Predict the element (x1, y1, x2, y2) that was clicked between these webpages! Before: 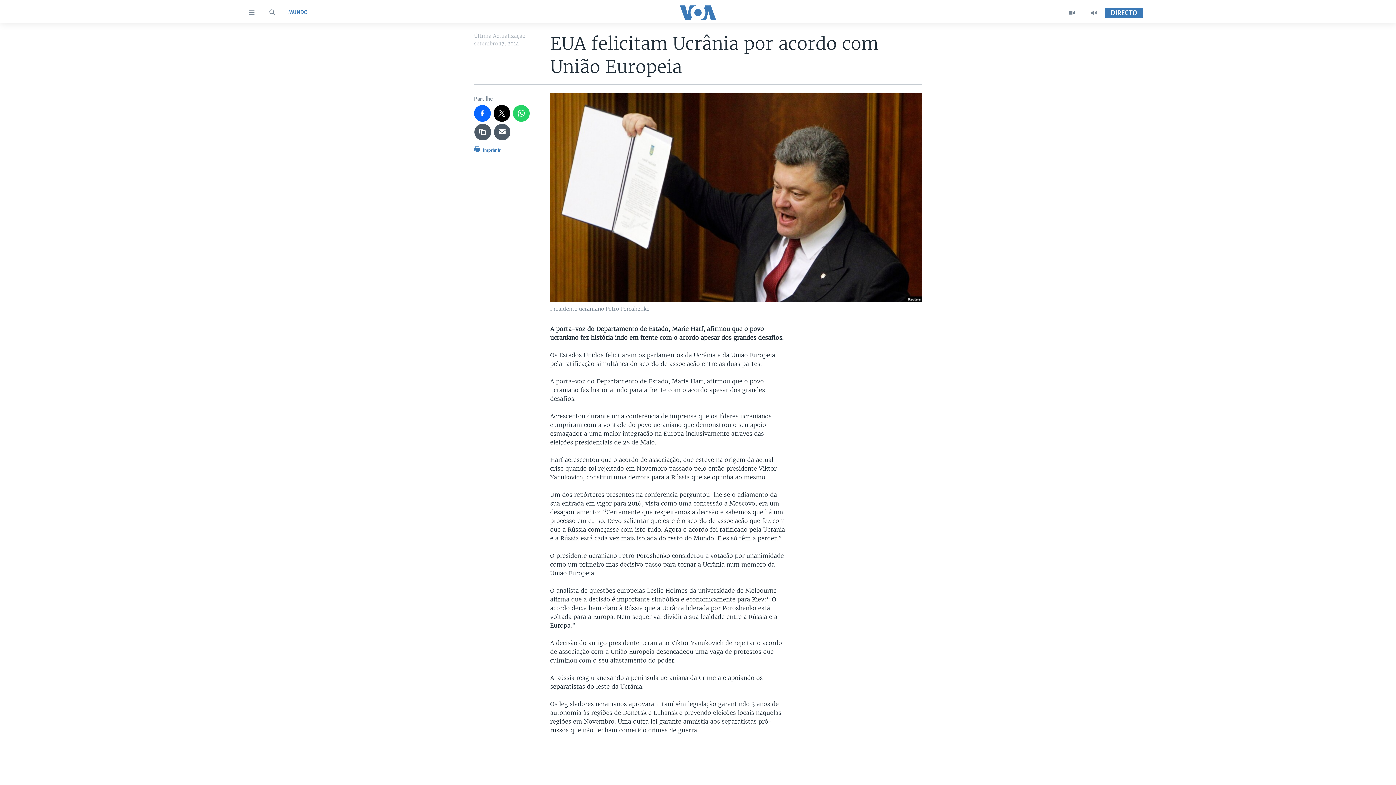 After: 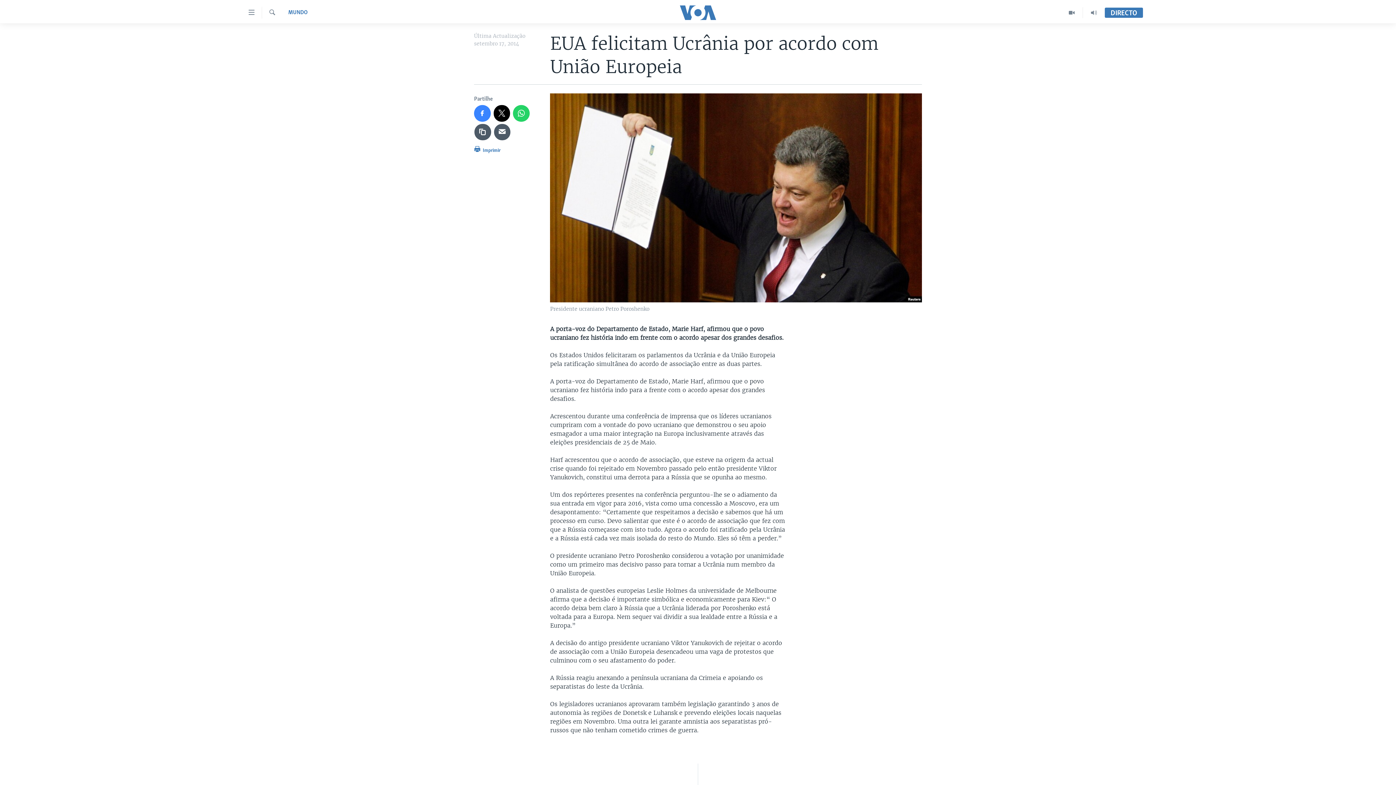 Action: bbox: (474, 105, 490, 121)